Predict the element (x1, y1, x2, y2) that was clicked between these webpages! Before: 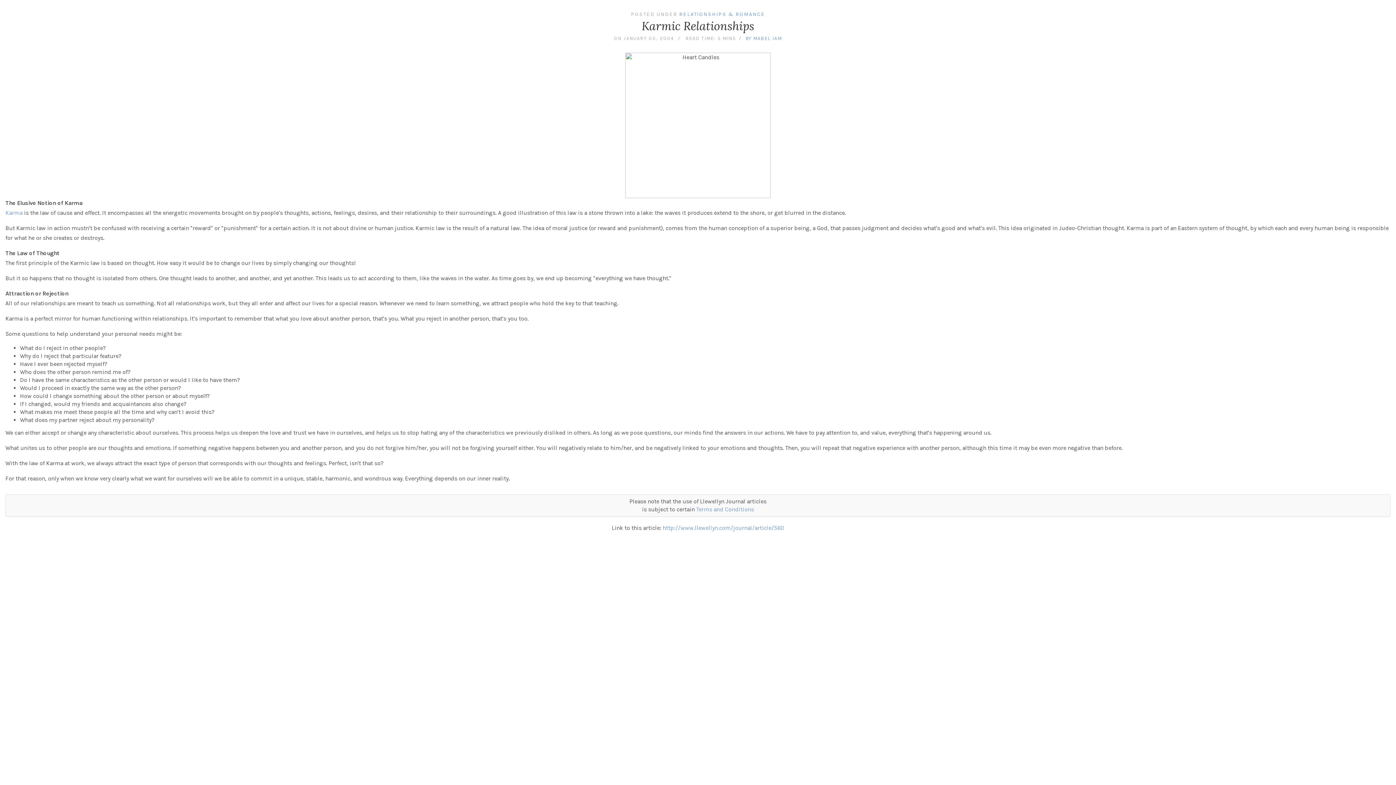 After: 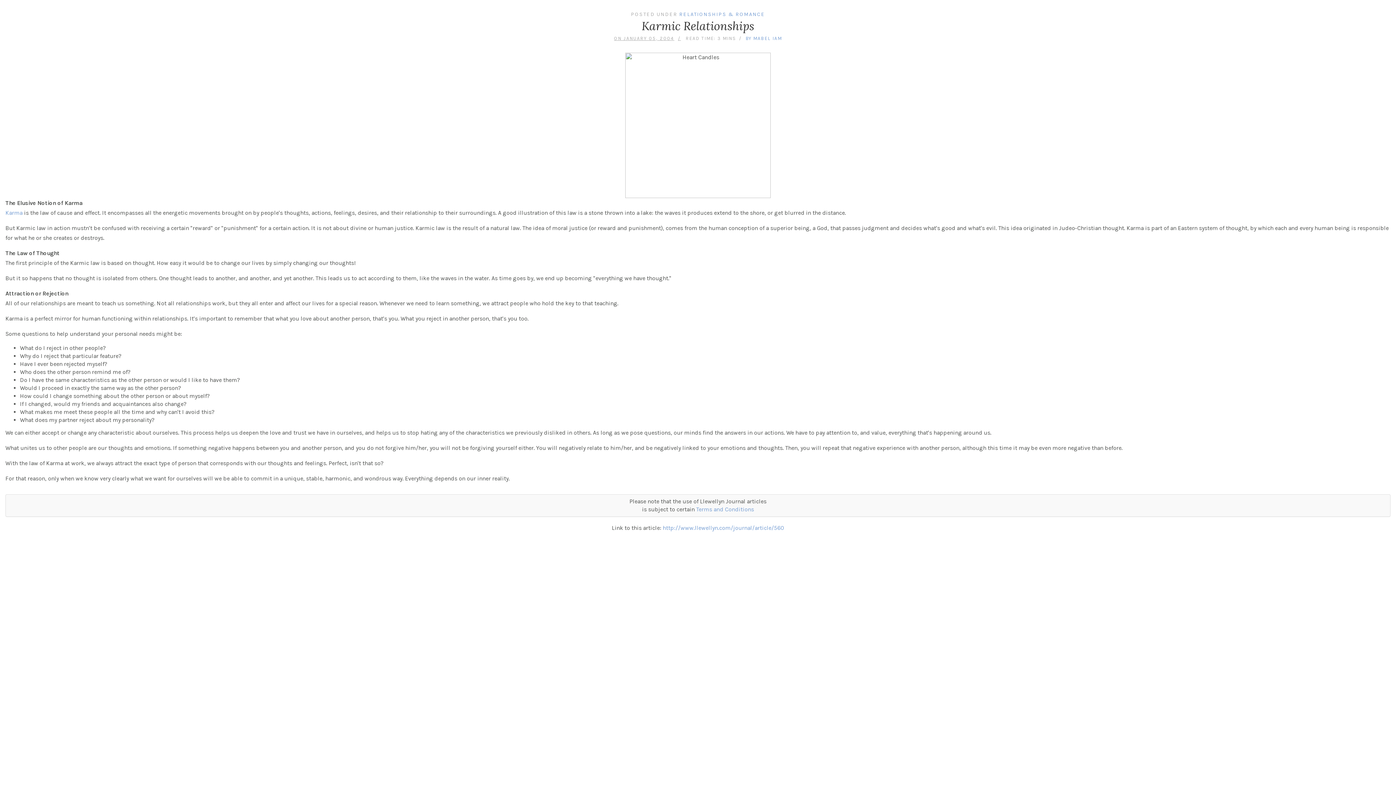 Action: bbox: (614, 35, 684, 41) label: ON JANUARY 05, 2004